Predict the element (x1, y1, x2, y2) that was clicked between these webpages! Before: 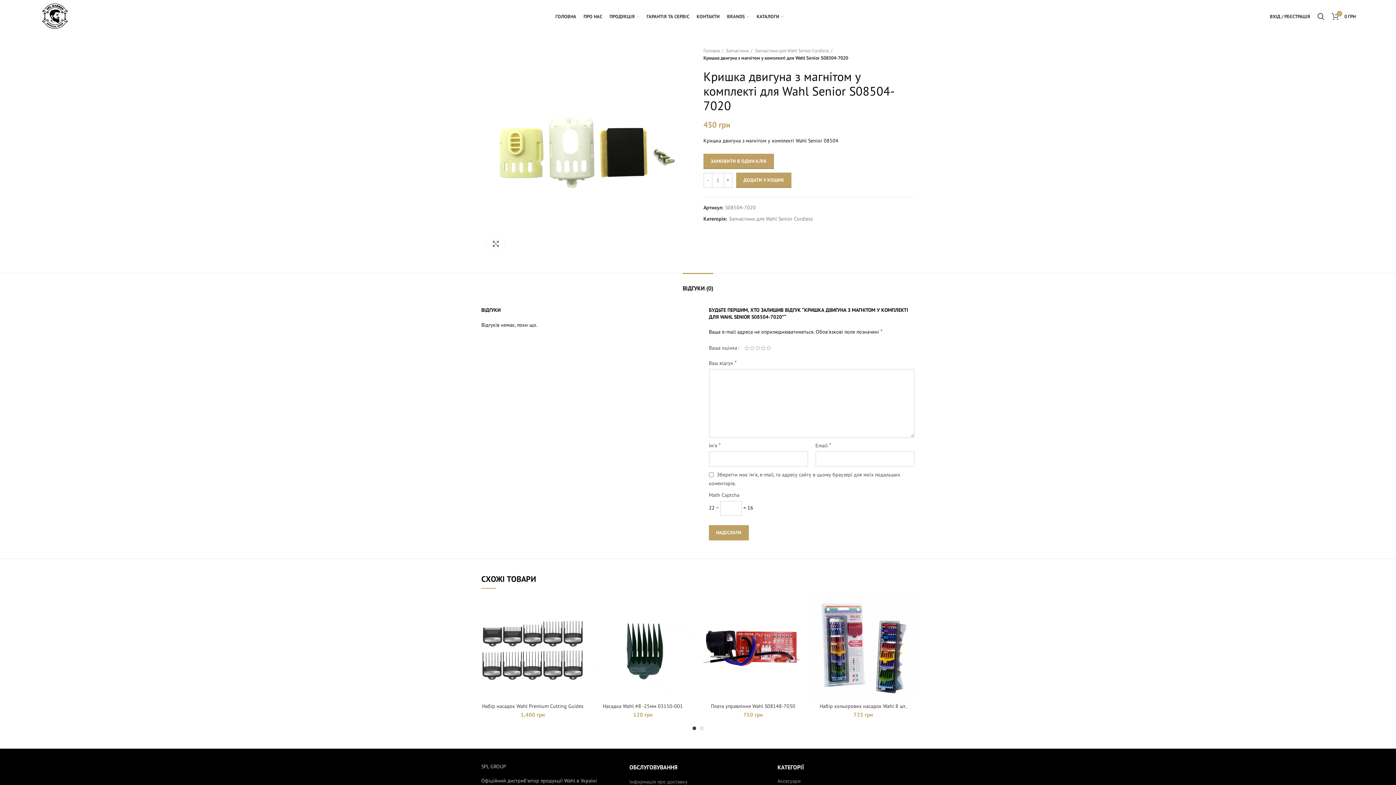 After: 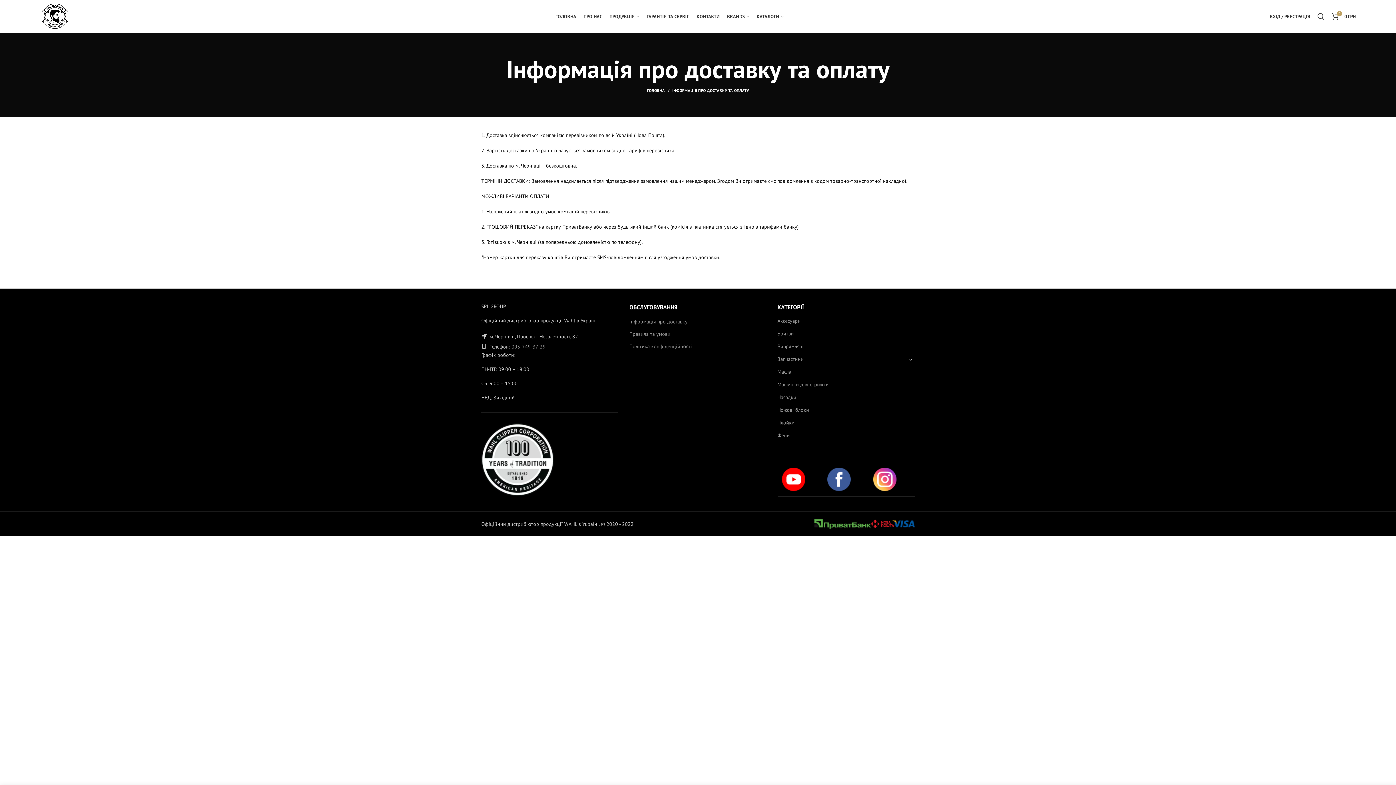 Action: label: Інформація про доставку bbox: (629, 778, 687, 785)